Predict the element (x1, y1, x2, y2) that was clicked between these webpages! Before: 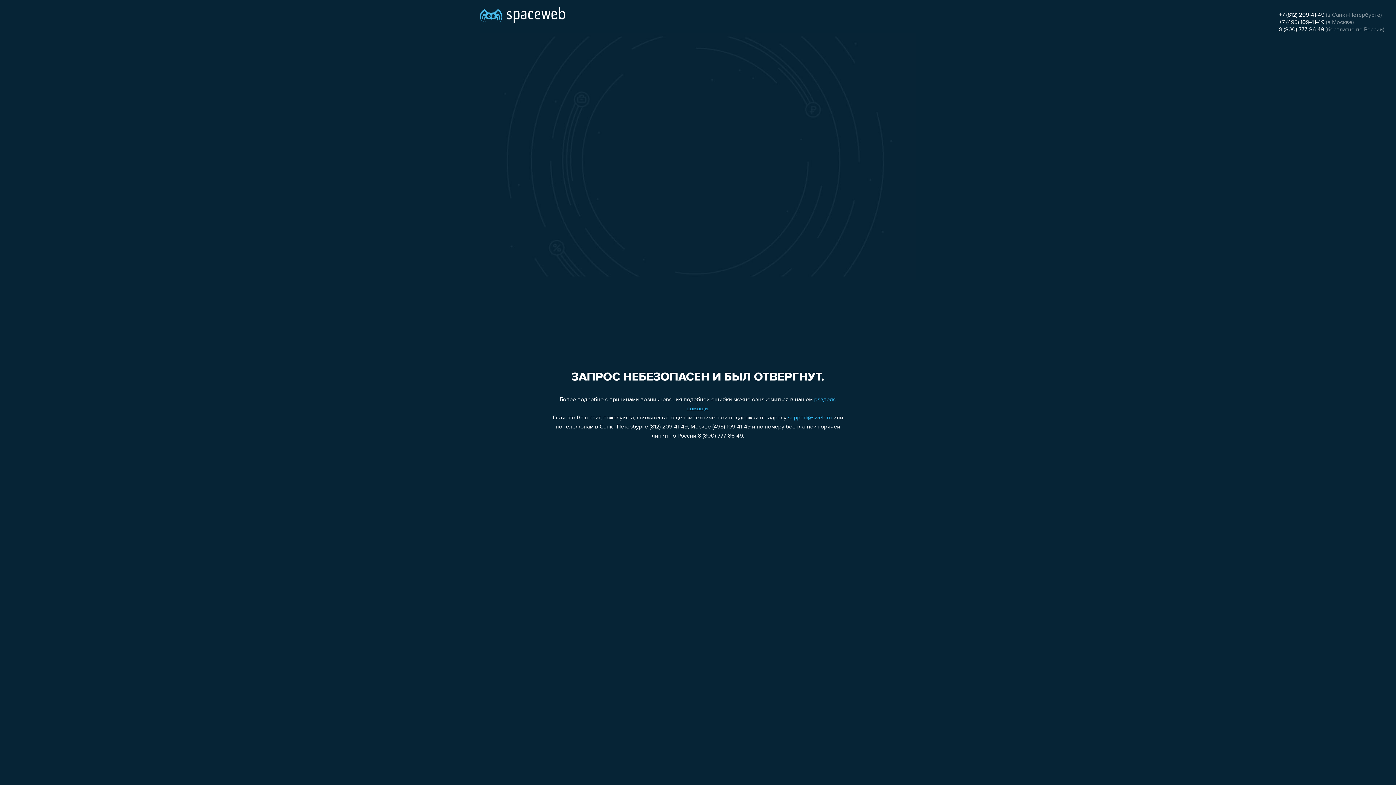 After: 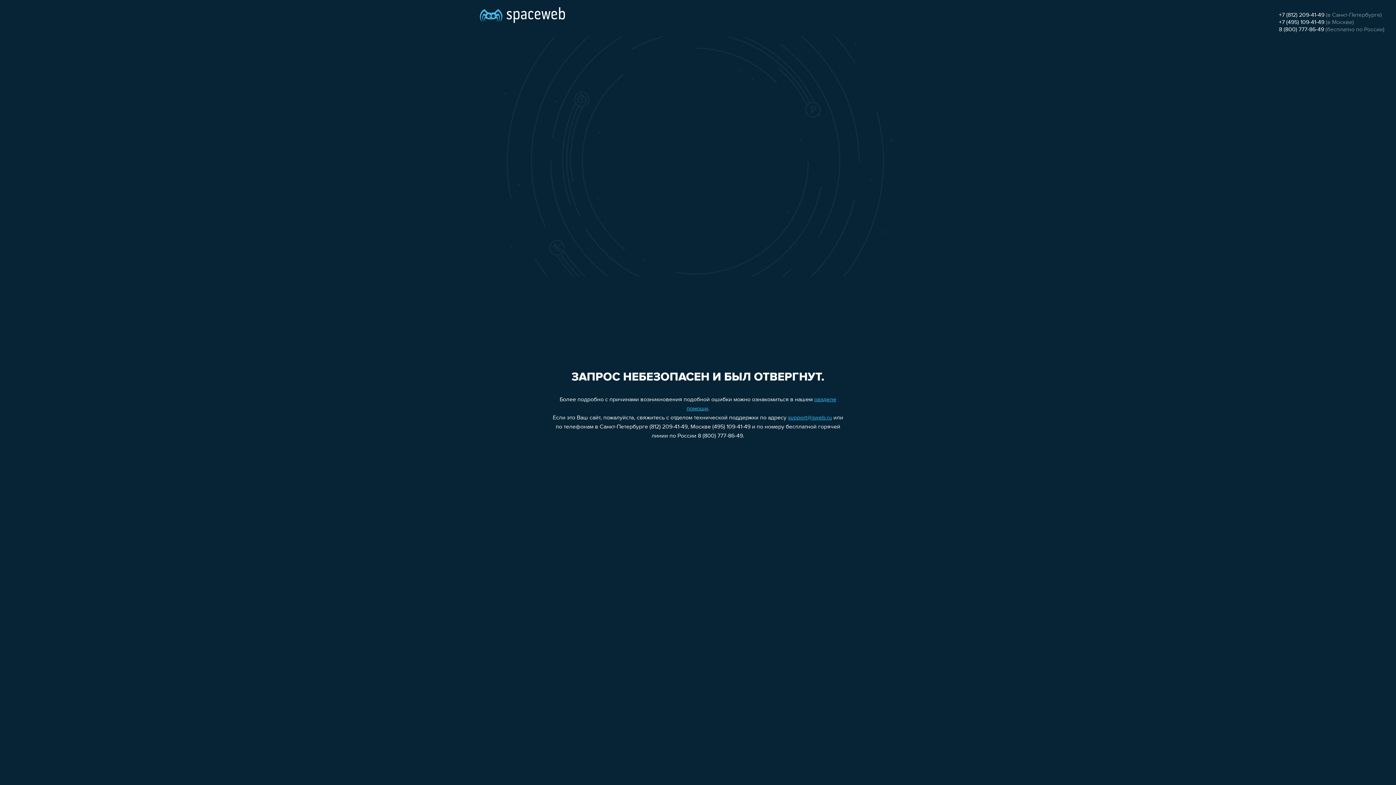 Action: bbox: (1279, 26, 1324, 32) label: 8 (800) 777-86-49